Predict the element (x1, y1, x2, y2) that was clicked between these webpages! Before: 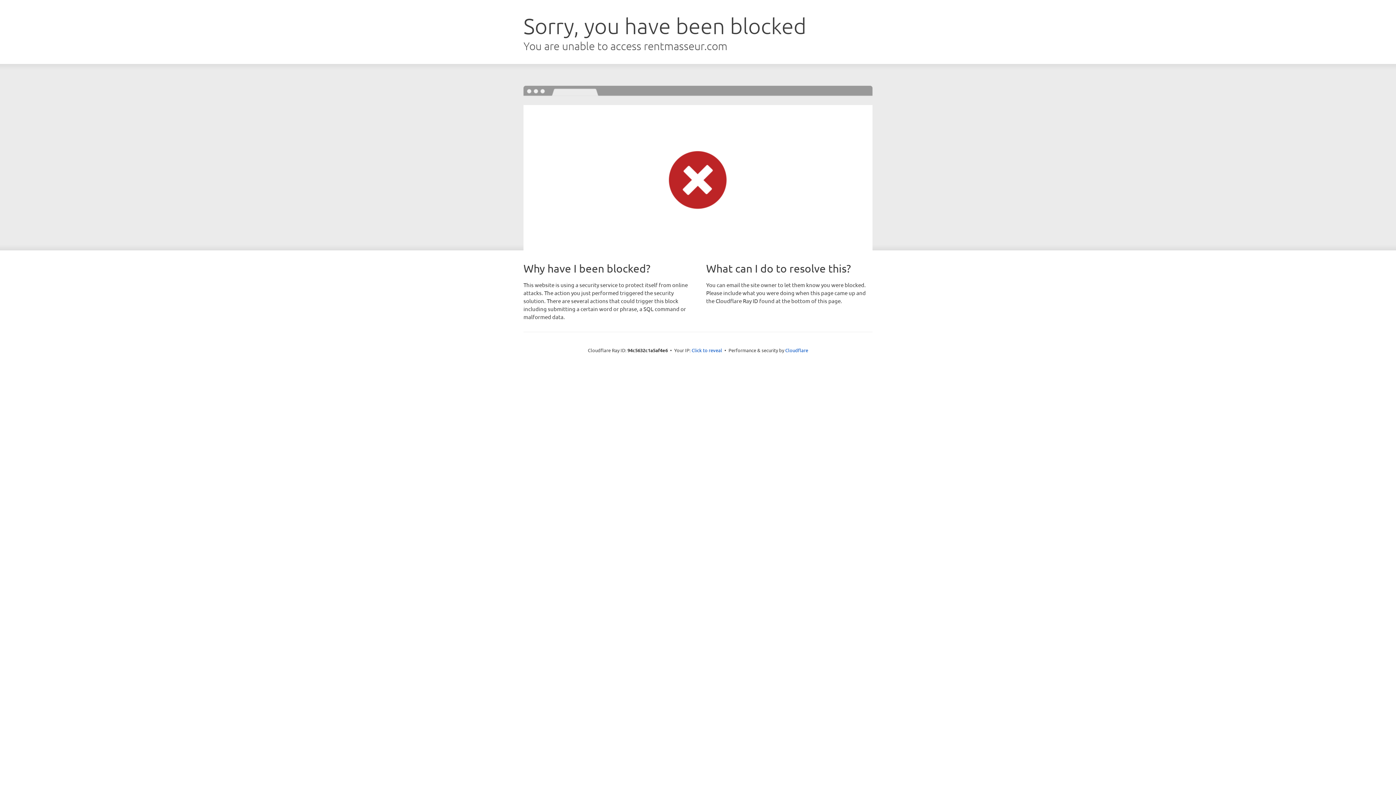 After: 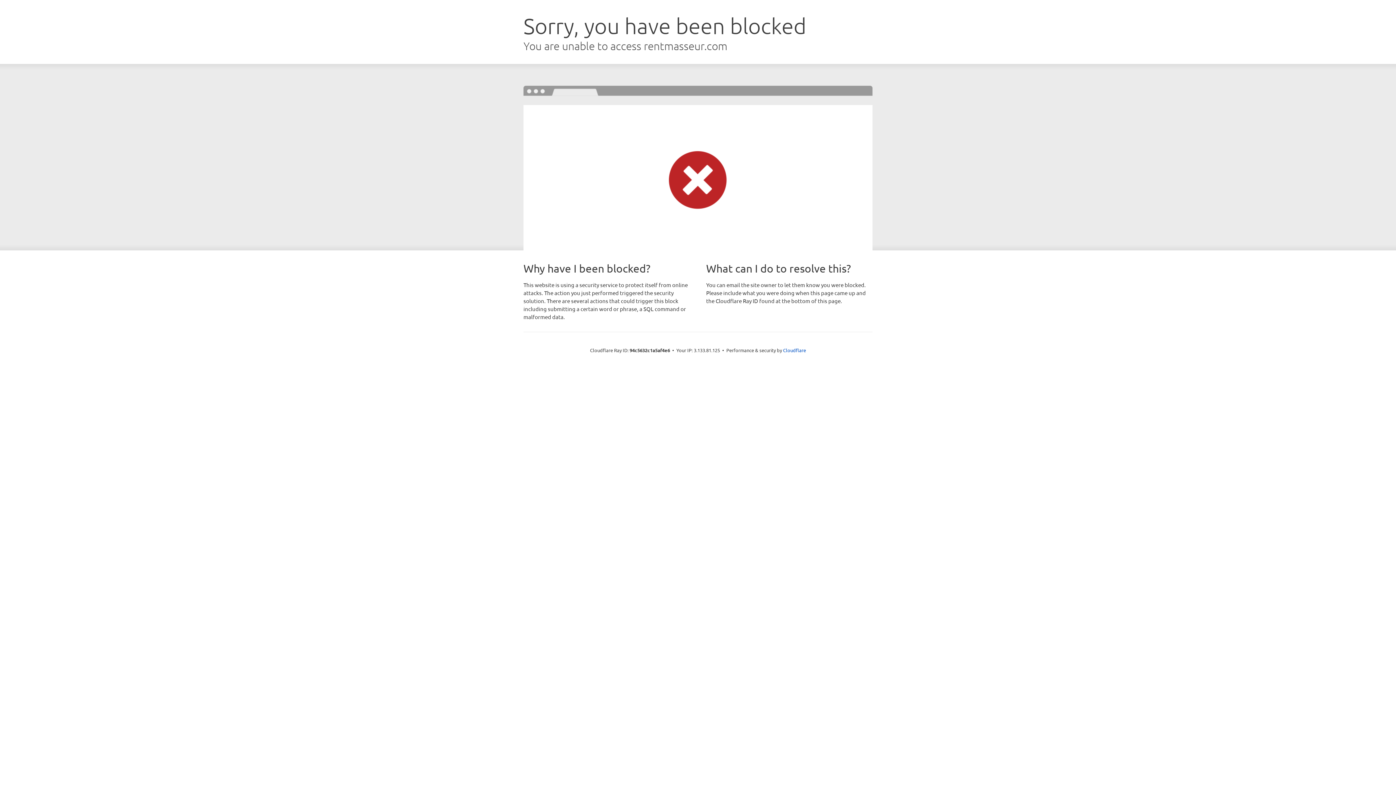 Action: bbox: (691, 346, 722, 353) label: Click to reveal